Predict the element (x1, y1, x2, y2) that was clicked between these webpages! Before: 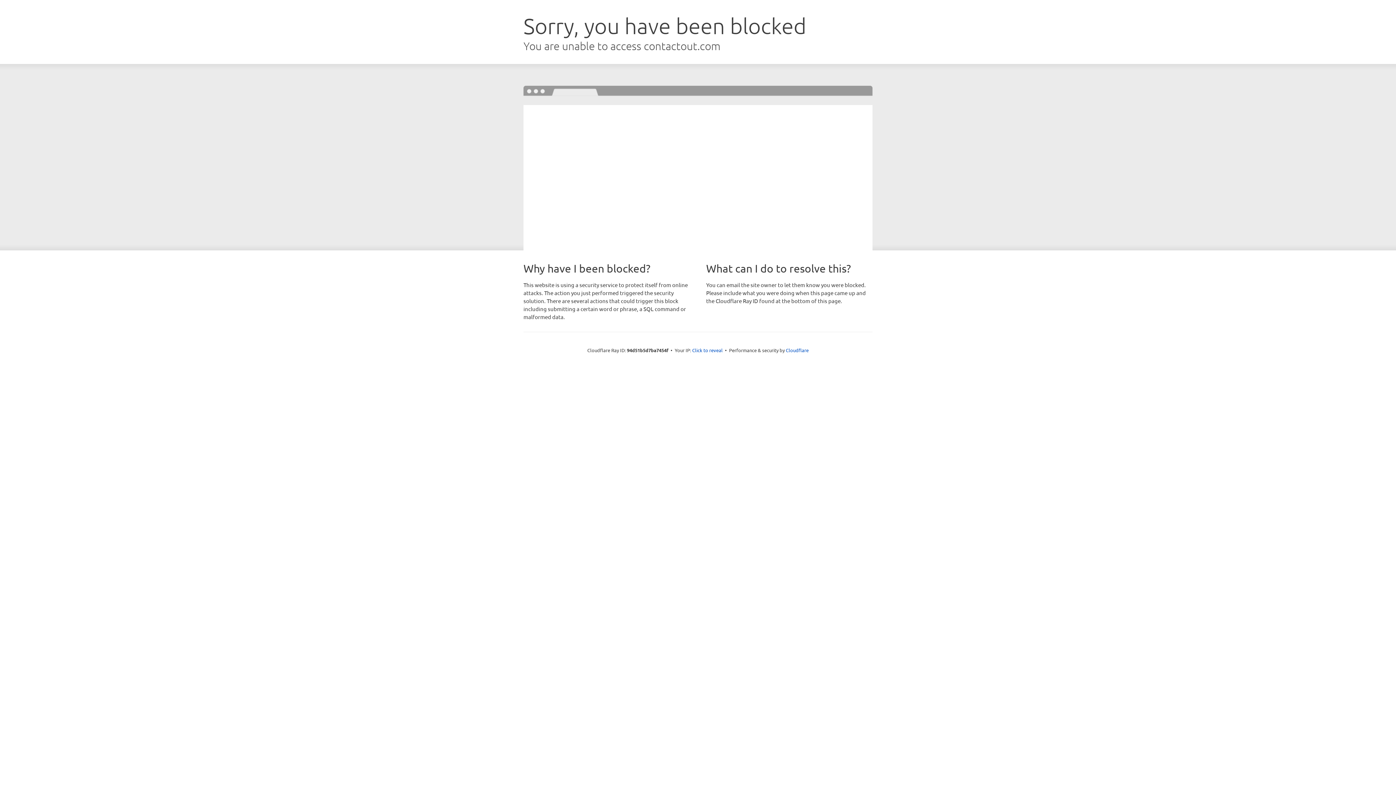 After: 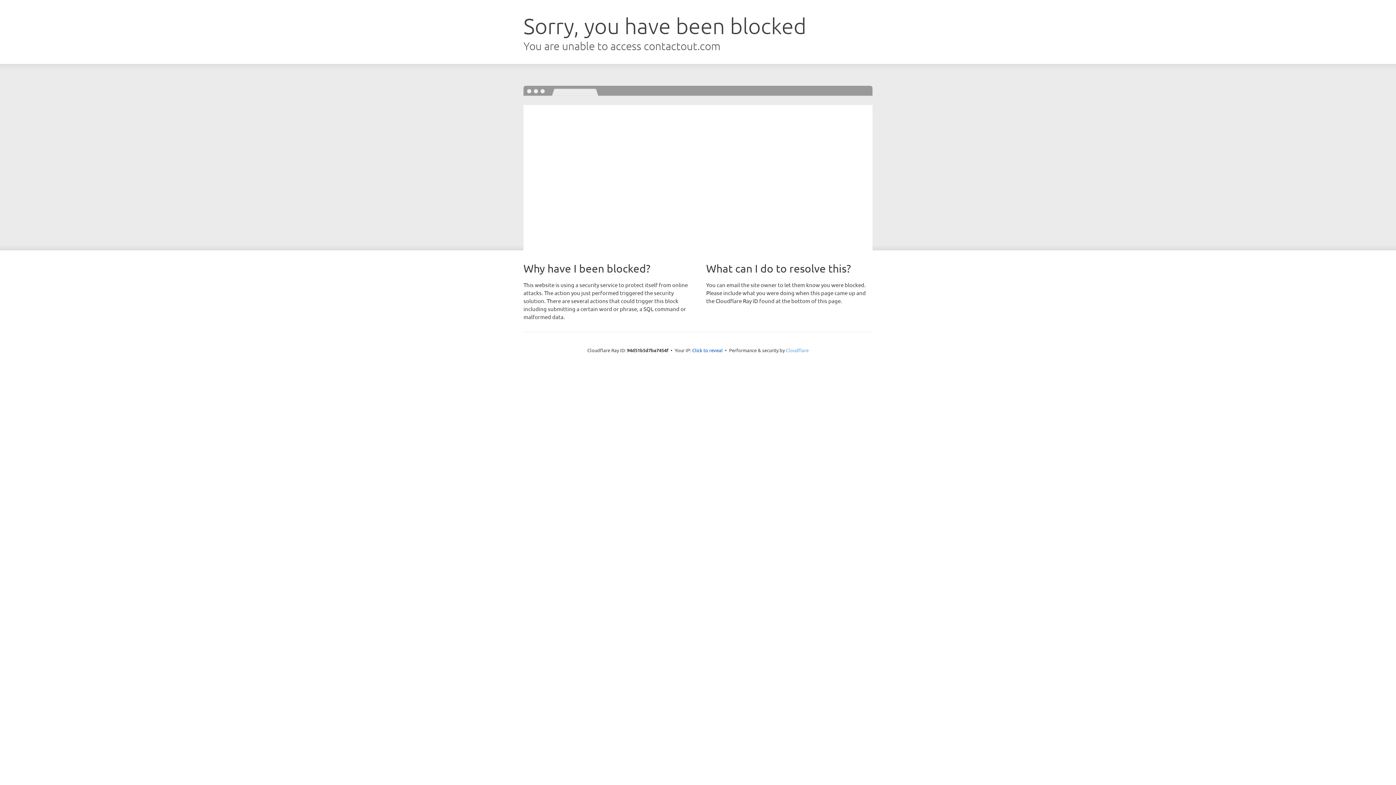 Action: bbox: (786, 347, 808, 353) label: Cloudflare